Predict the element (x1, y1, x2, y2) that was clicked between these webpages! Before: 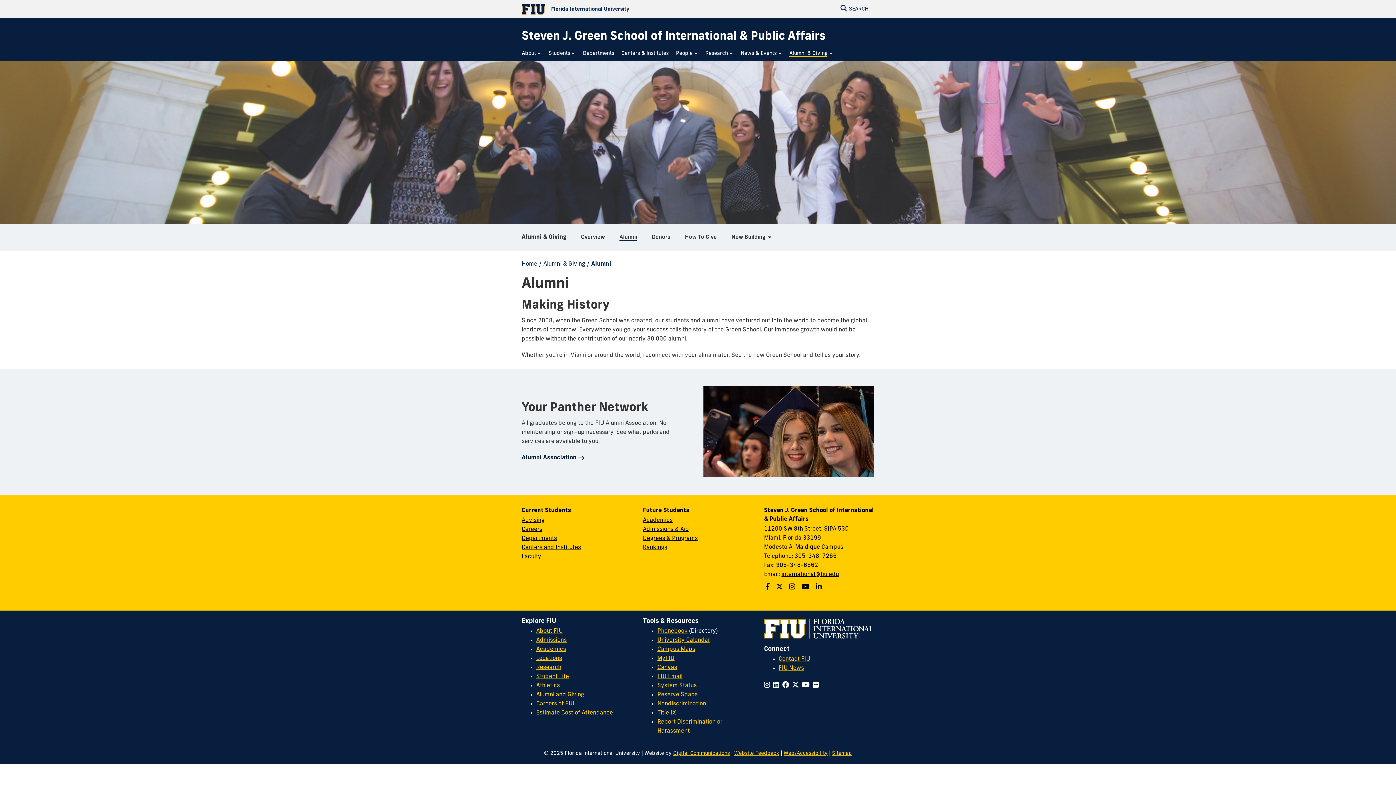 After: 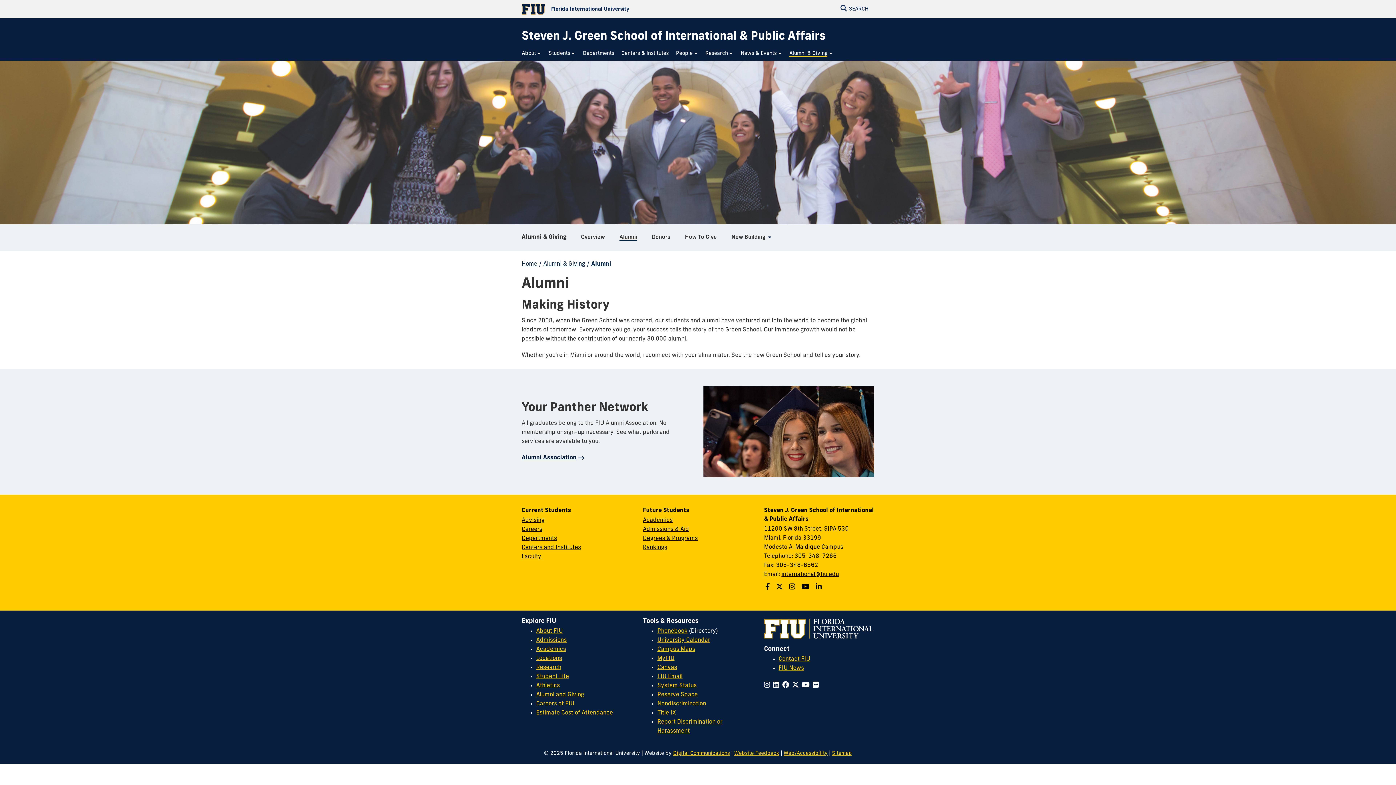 Action: label: Web/Accessibility bbox: (783, 751, 827, 756)